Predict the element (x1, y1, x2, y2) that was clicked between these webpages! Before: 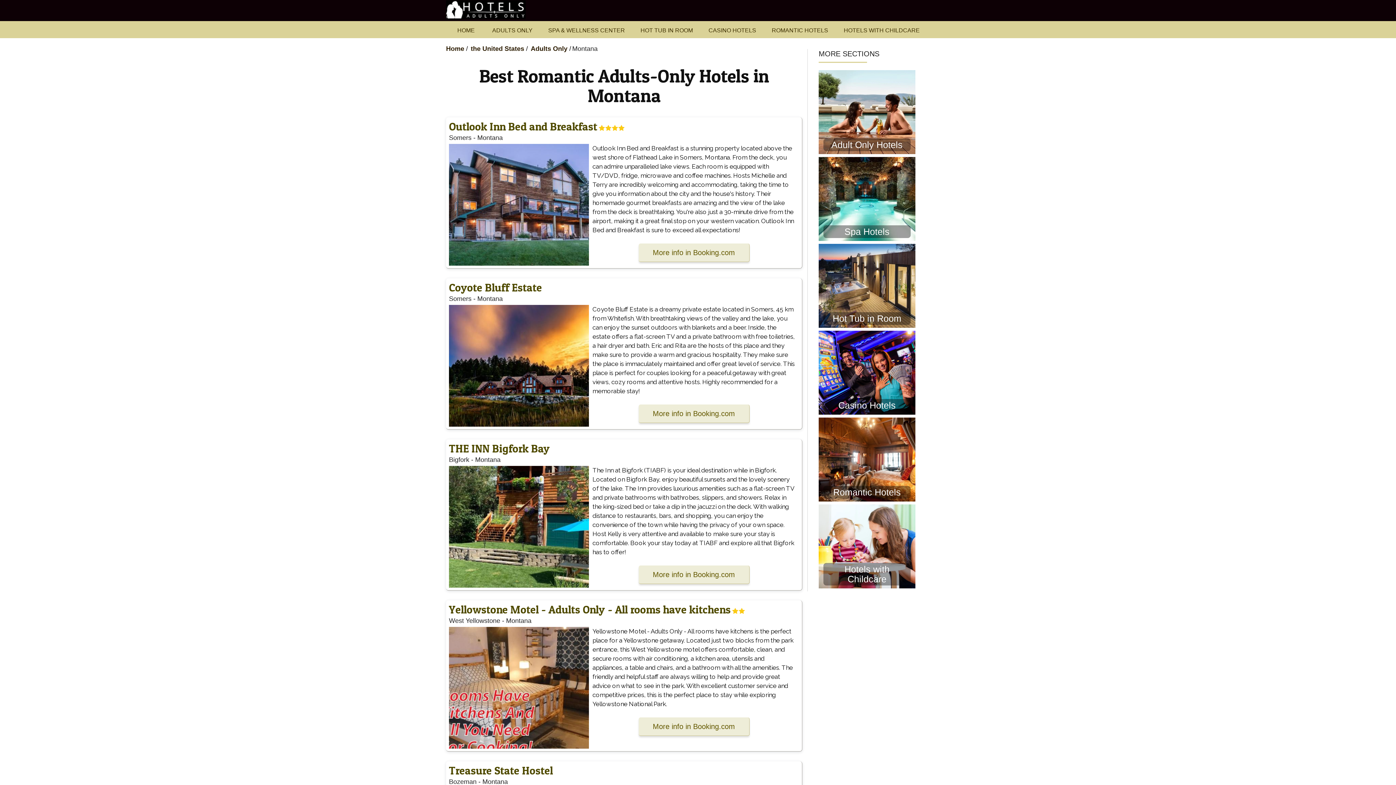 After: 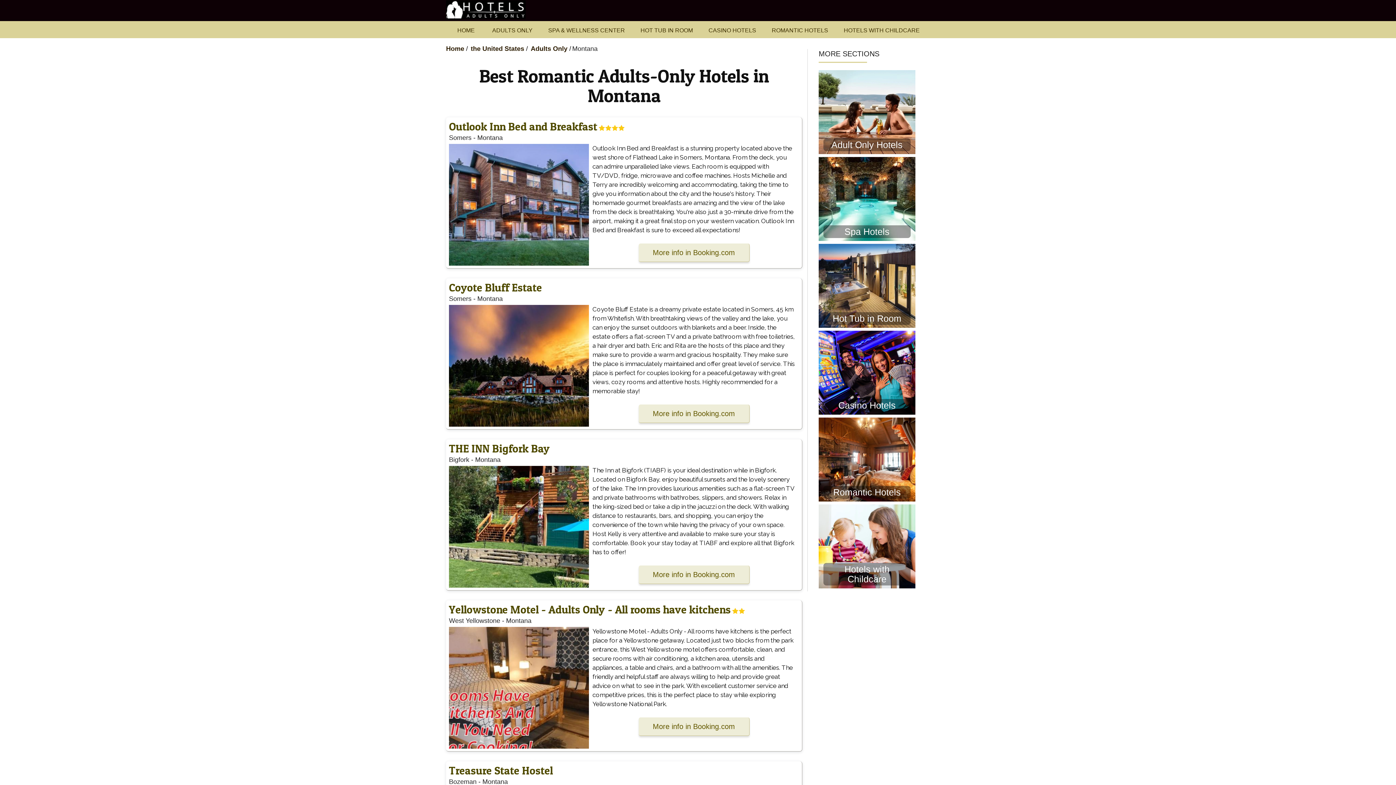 Action: label: More info in Booking.com bbox: (638, 404, 749, 423)